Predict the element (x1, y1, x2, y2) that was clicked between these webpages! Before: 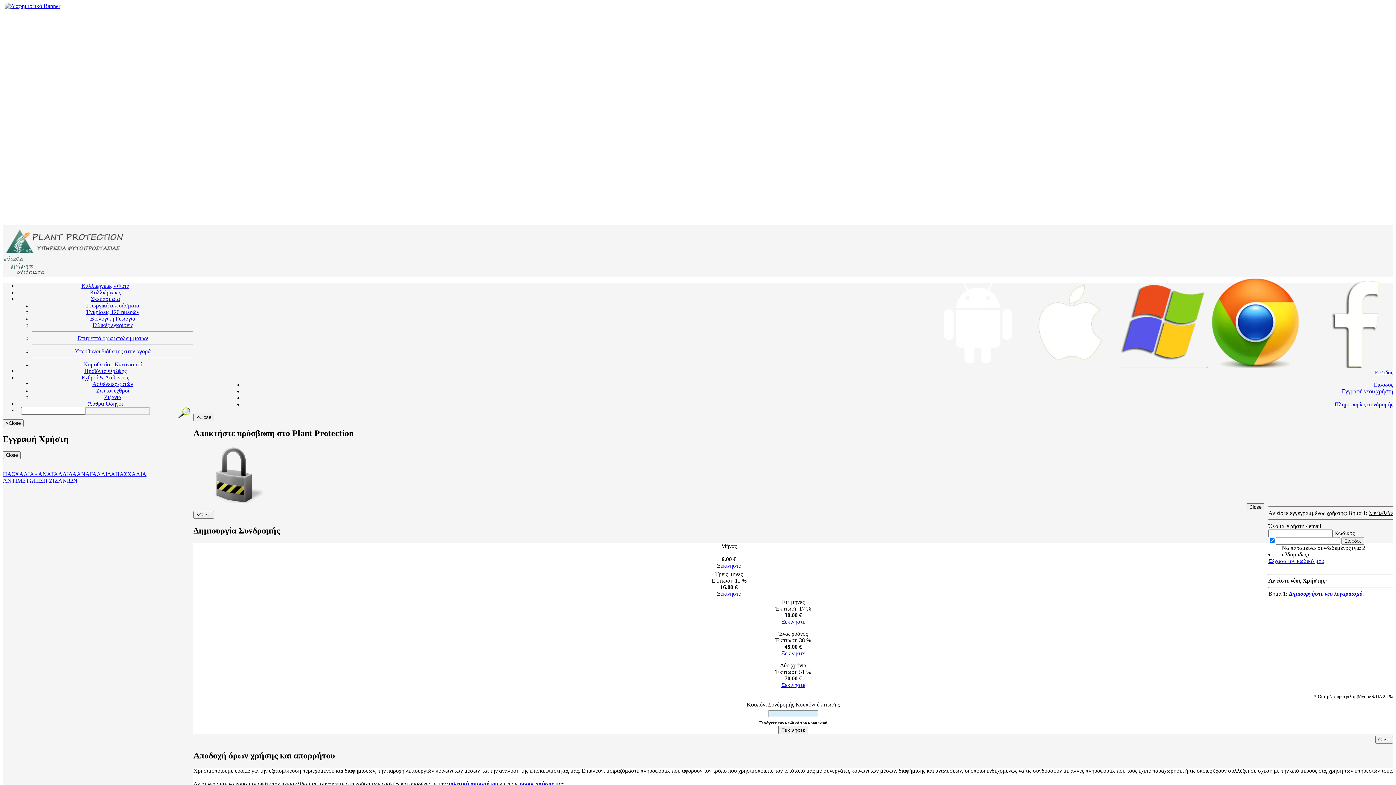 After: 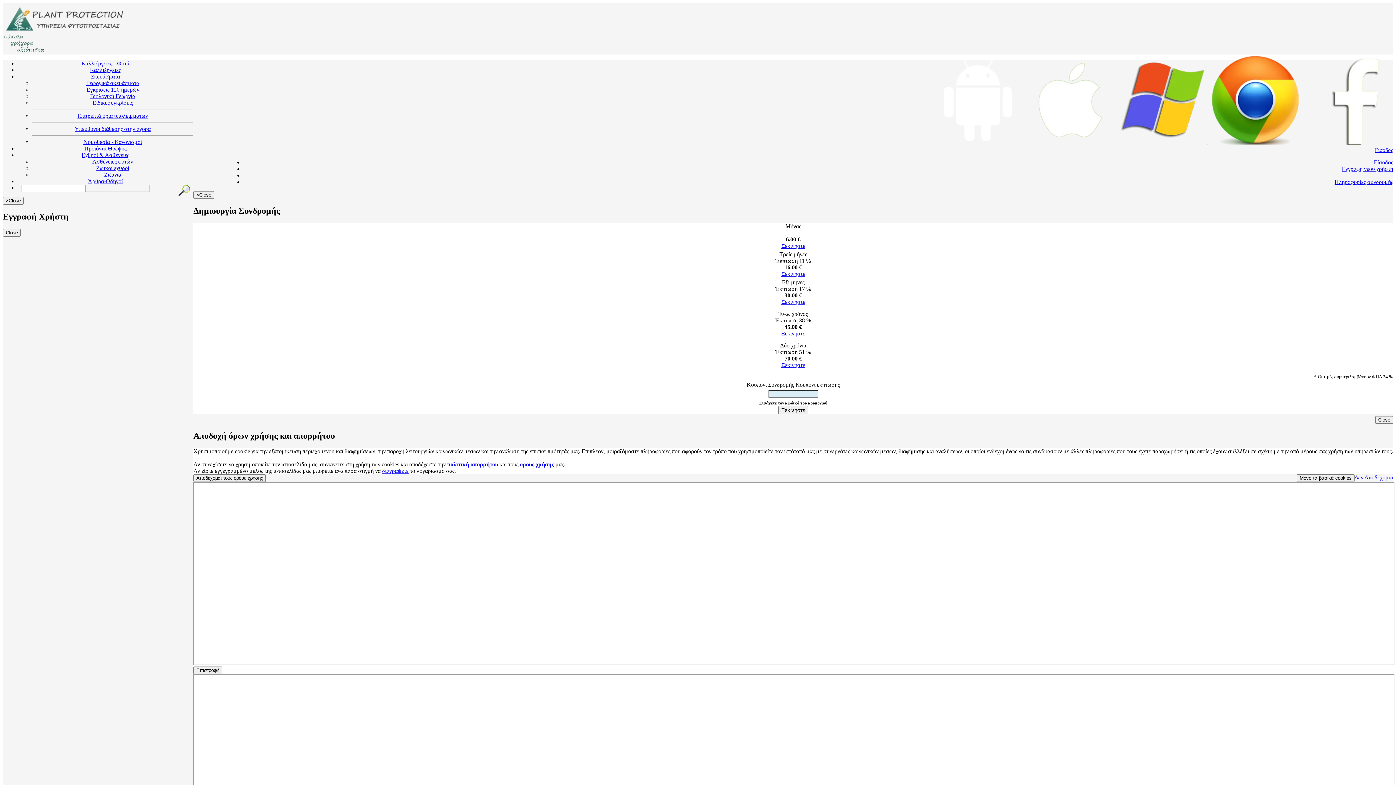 Action: label: Είσοδος bbox: (1374, 381, 1393, 388)